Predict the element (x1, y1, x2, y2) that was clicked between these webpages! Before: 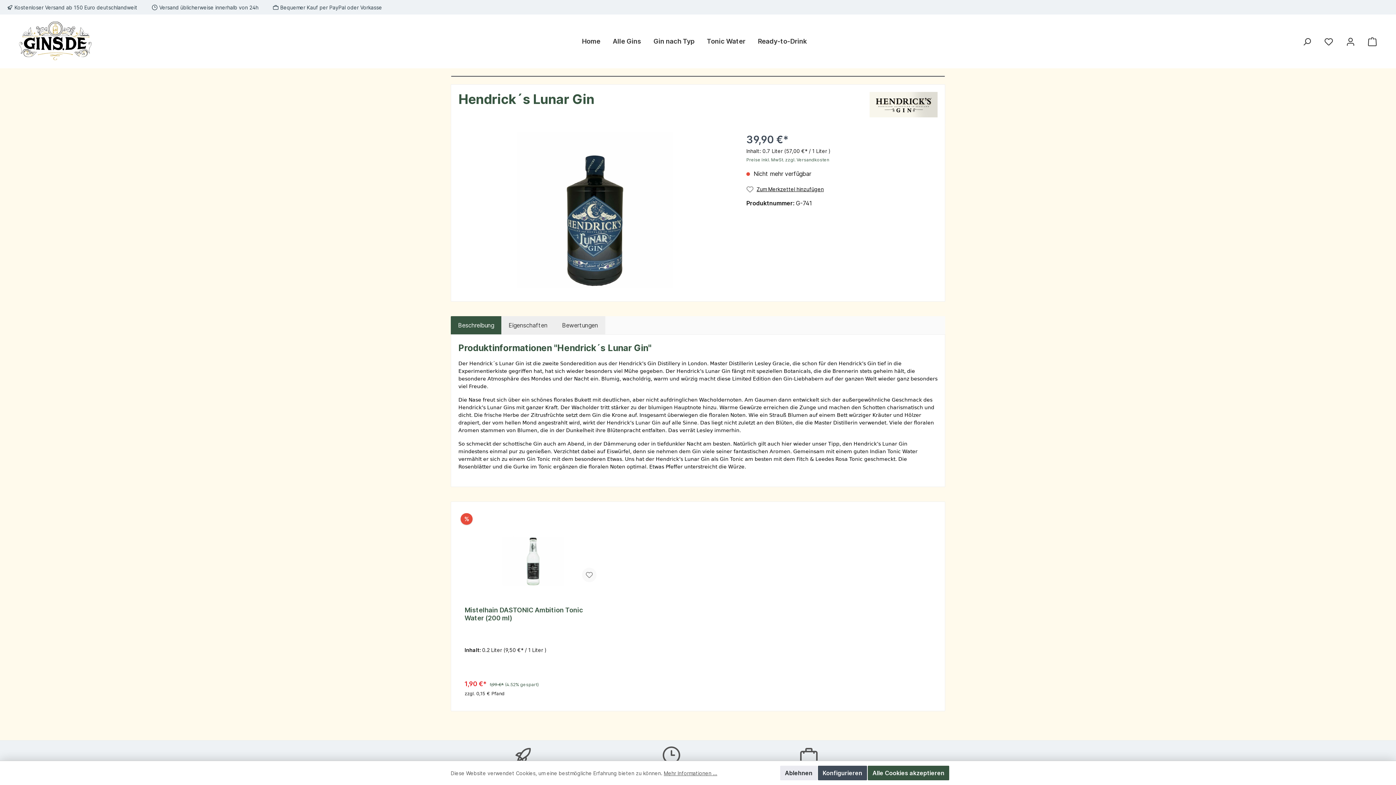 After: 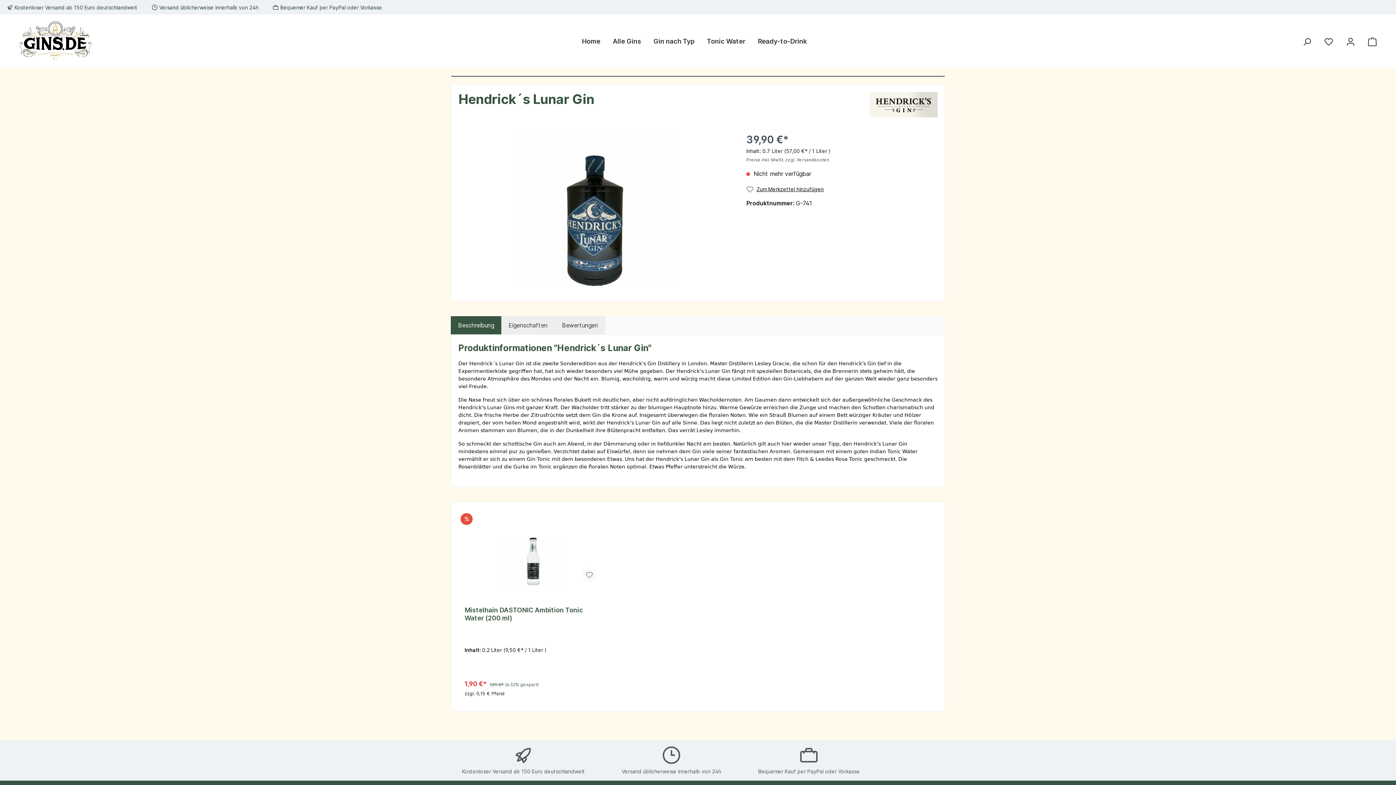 Action: bbox: (868, 766, 949, 780) label: Alle Cookies akzeptieren